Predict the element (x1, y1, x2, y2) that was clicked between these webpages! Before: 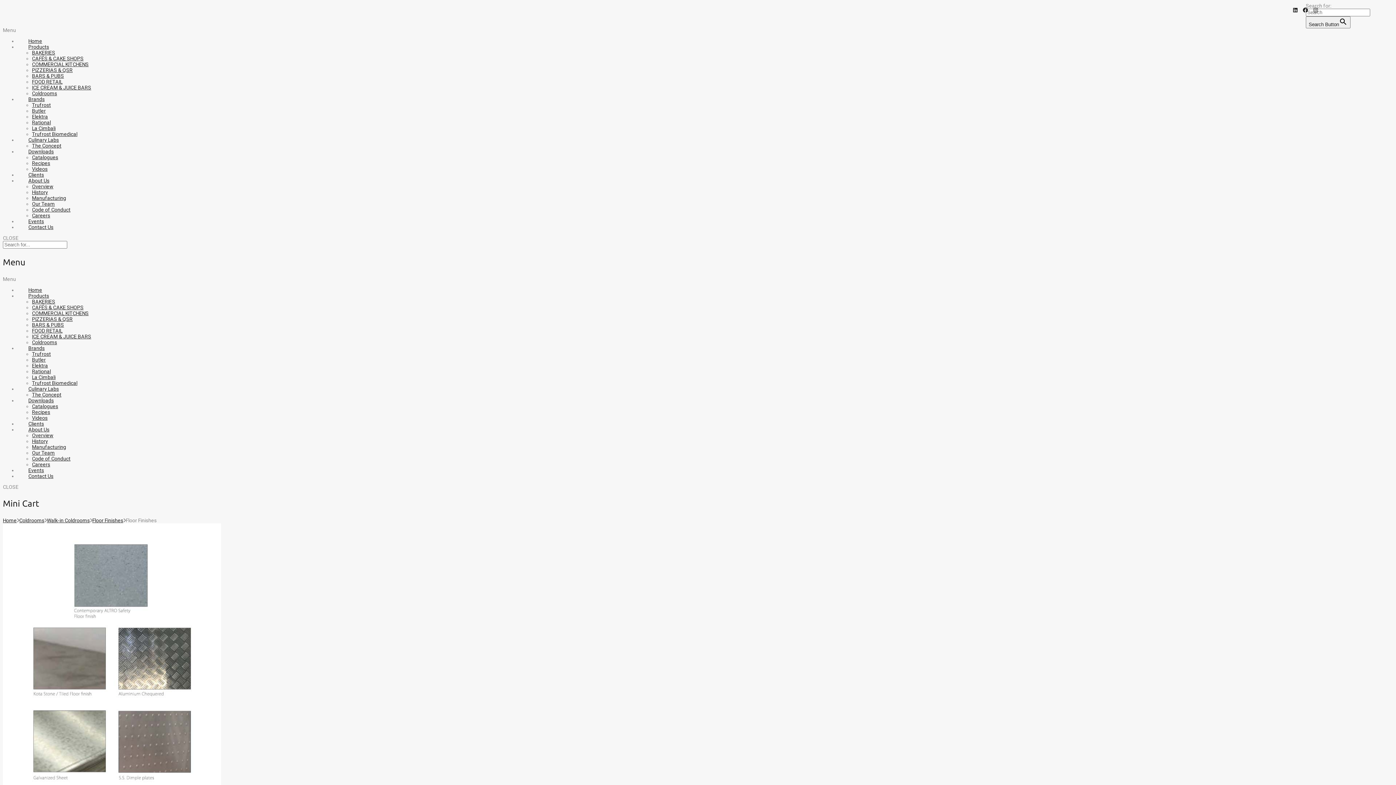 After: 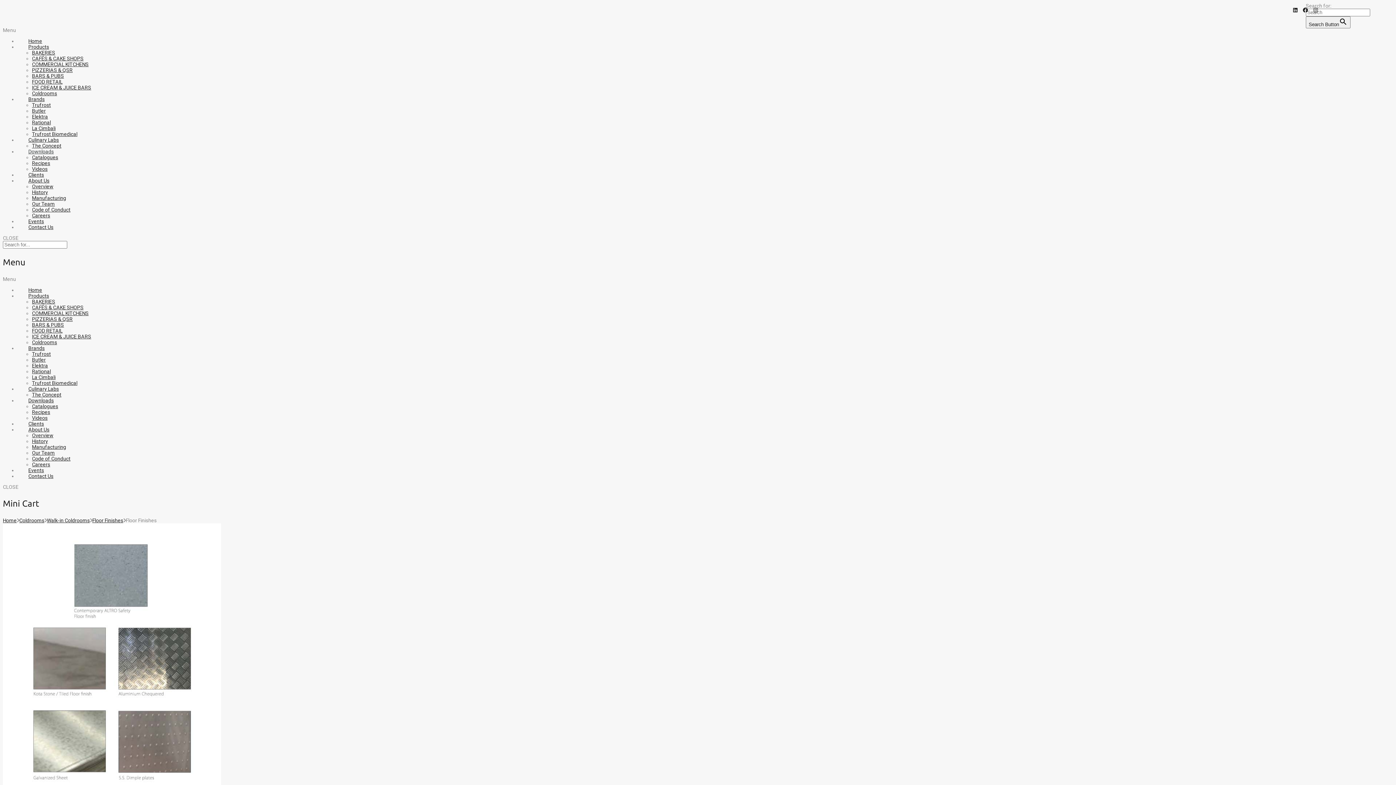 Action: bbox: (17, 145, 64, 158) label: Downloads